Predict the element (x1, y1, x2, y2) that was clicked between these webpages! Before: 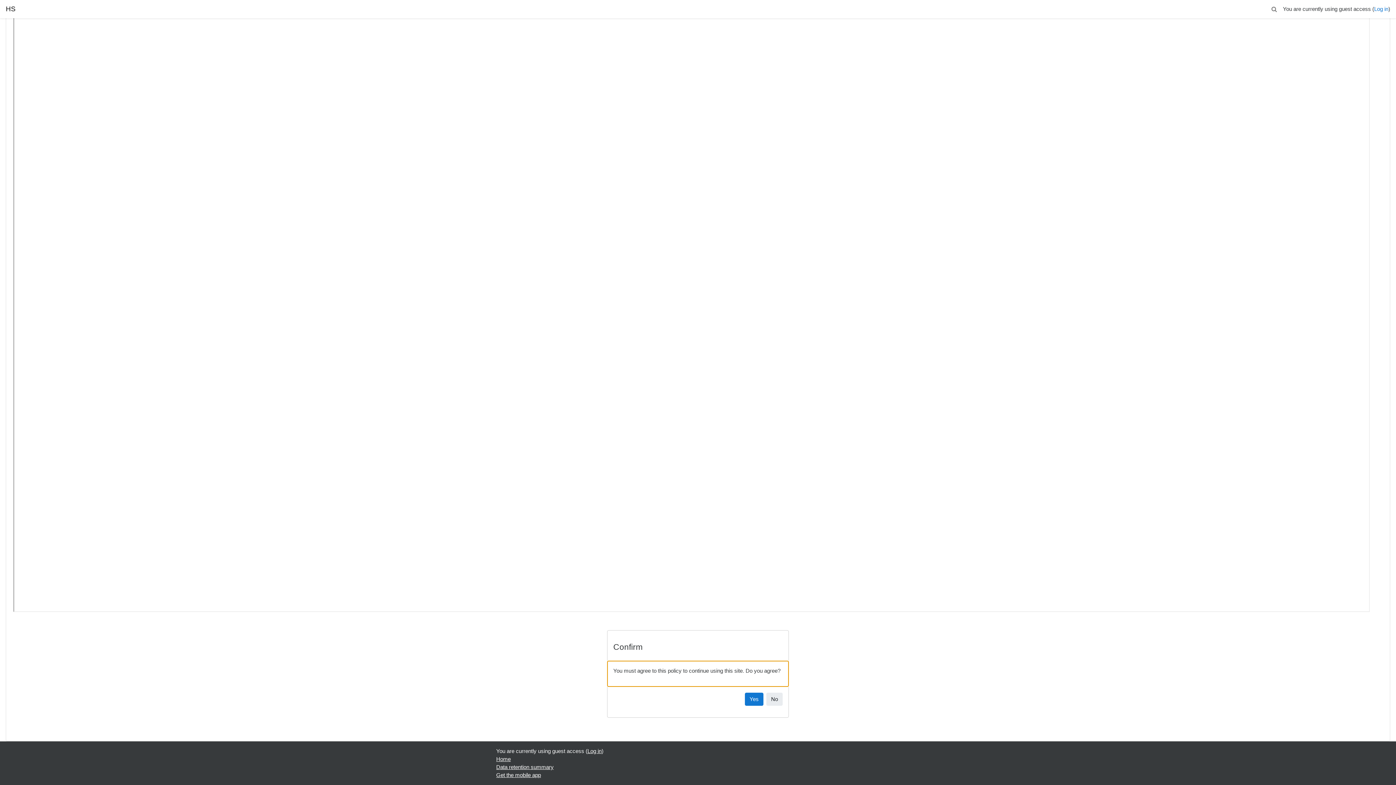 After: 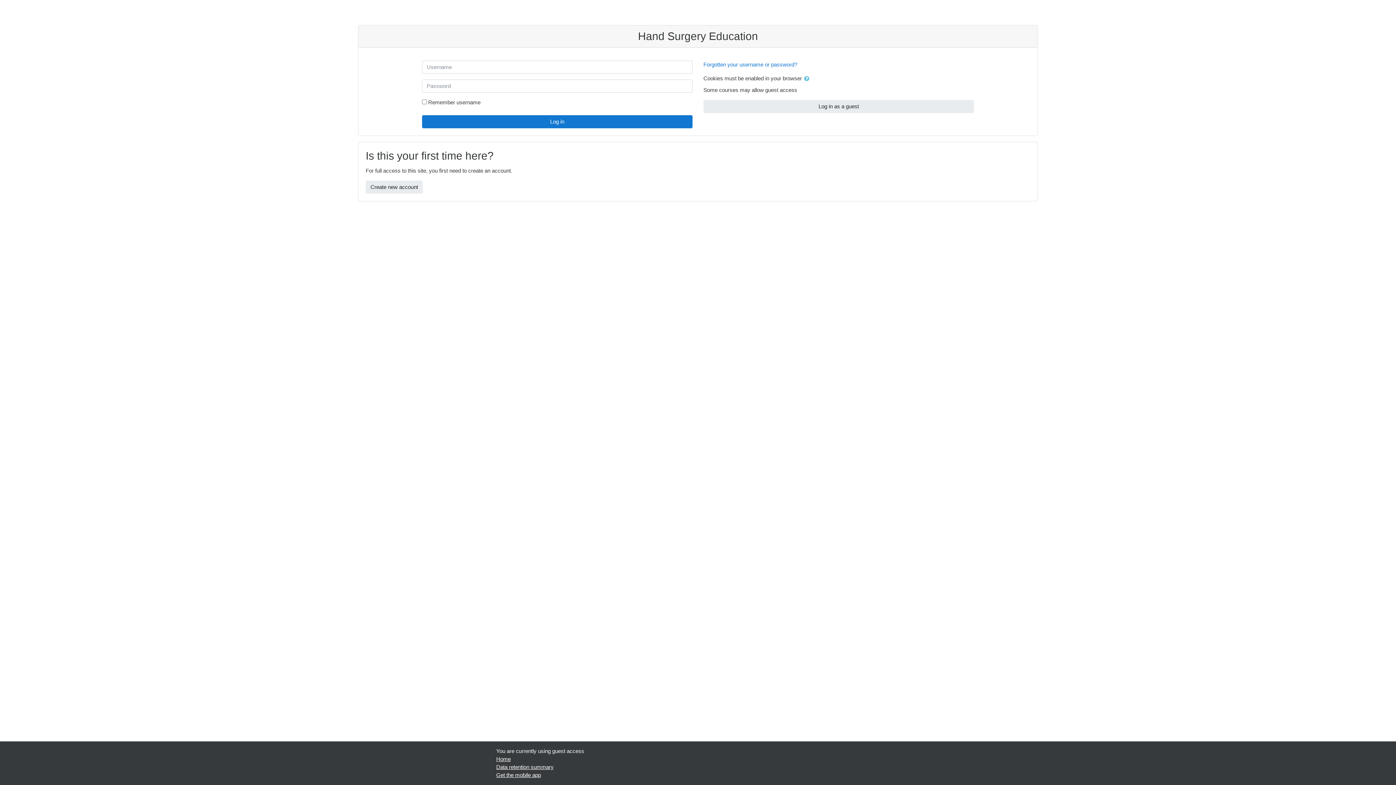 Action: bbox: (587, 748, 601, 754) label: Log in